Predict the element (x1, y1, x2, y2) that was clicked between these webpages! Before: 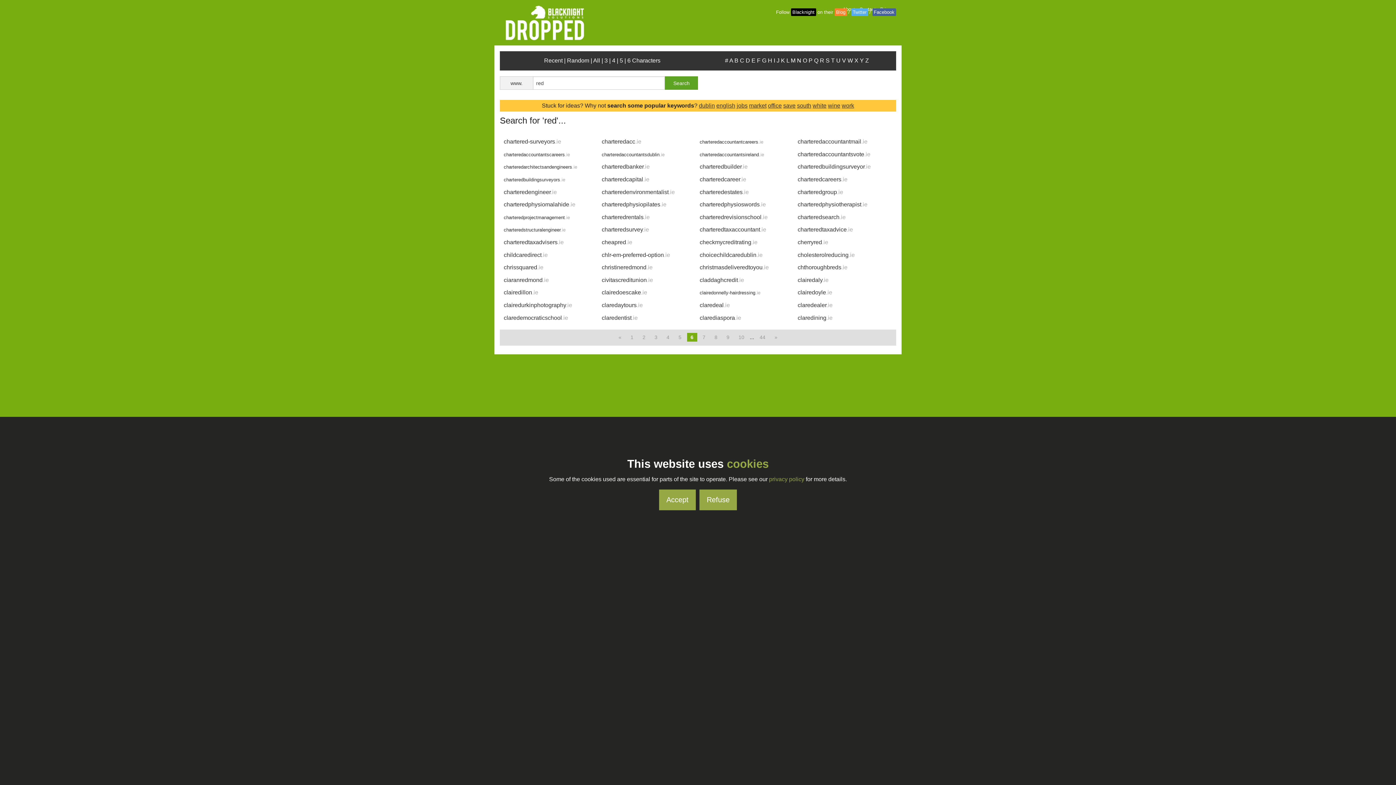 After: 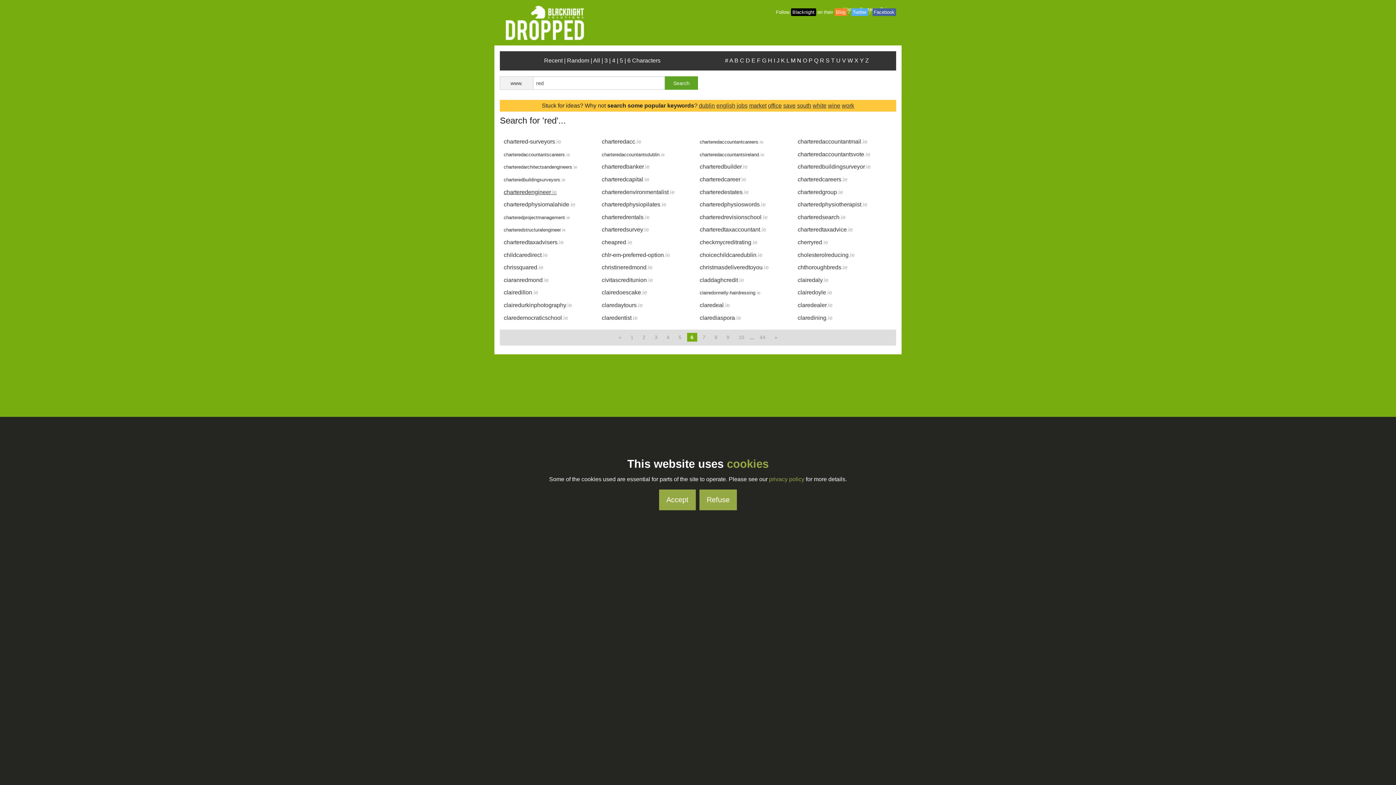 Action: bbox: (503, 188, 557, 195) label: charteredengineer.ie